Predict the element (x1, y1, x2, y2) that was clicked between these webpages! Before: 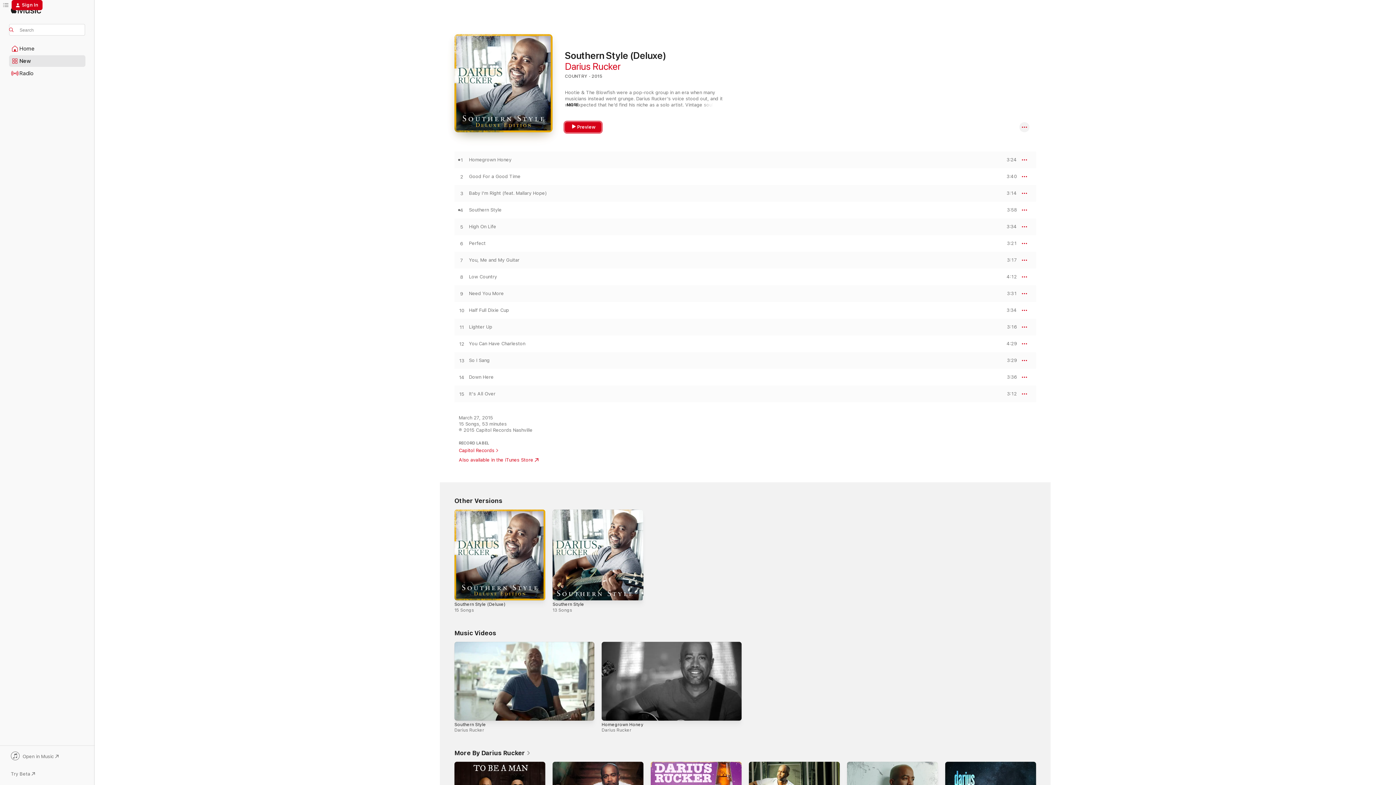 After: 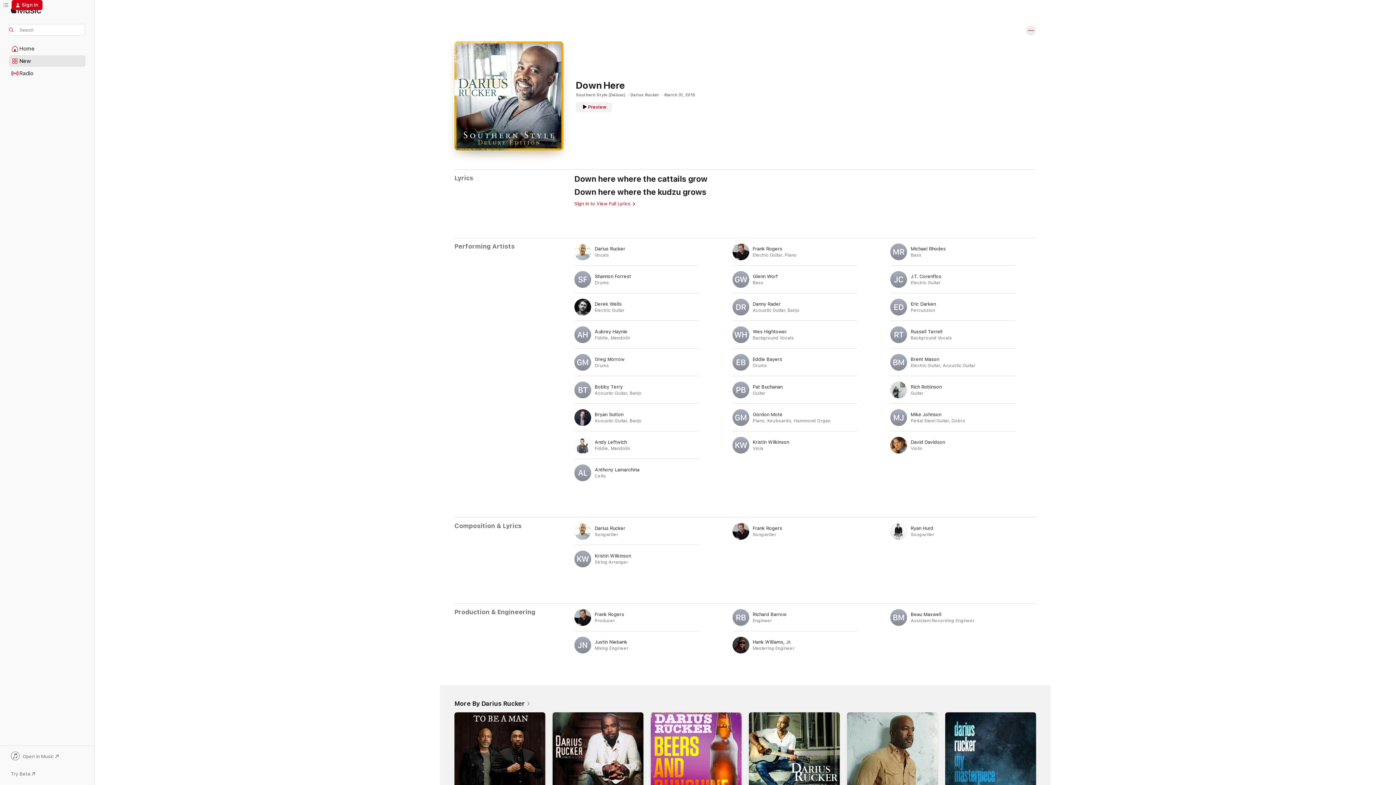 Action: label: Down Here bbox: (469, 374, 493, 380)